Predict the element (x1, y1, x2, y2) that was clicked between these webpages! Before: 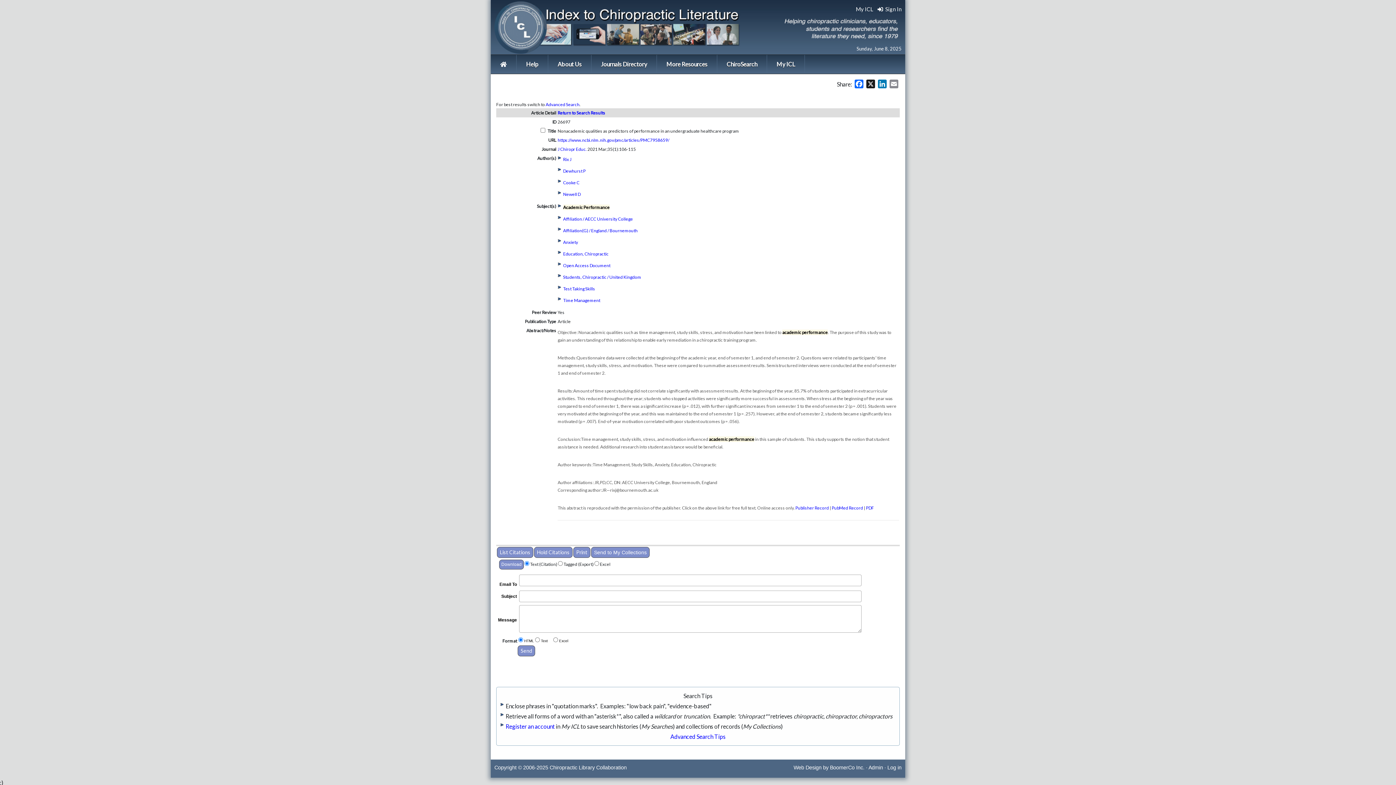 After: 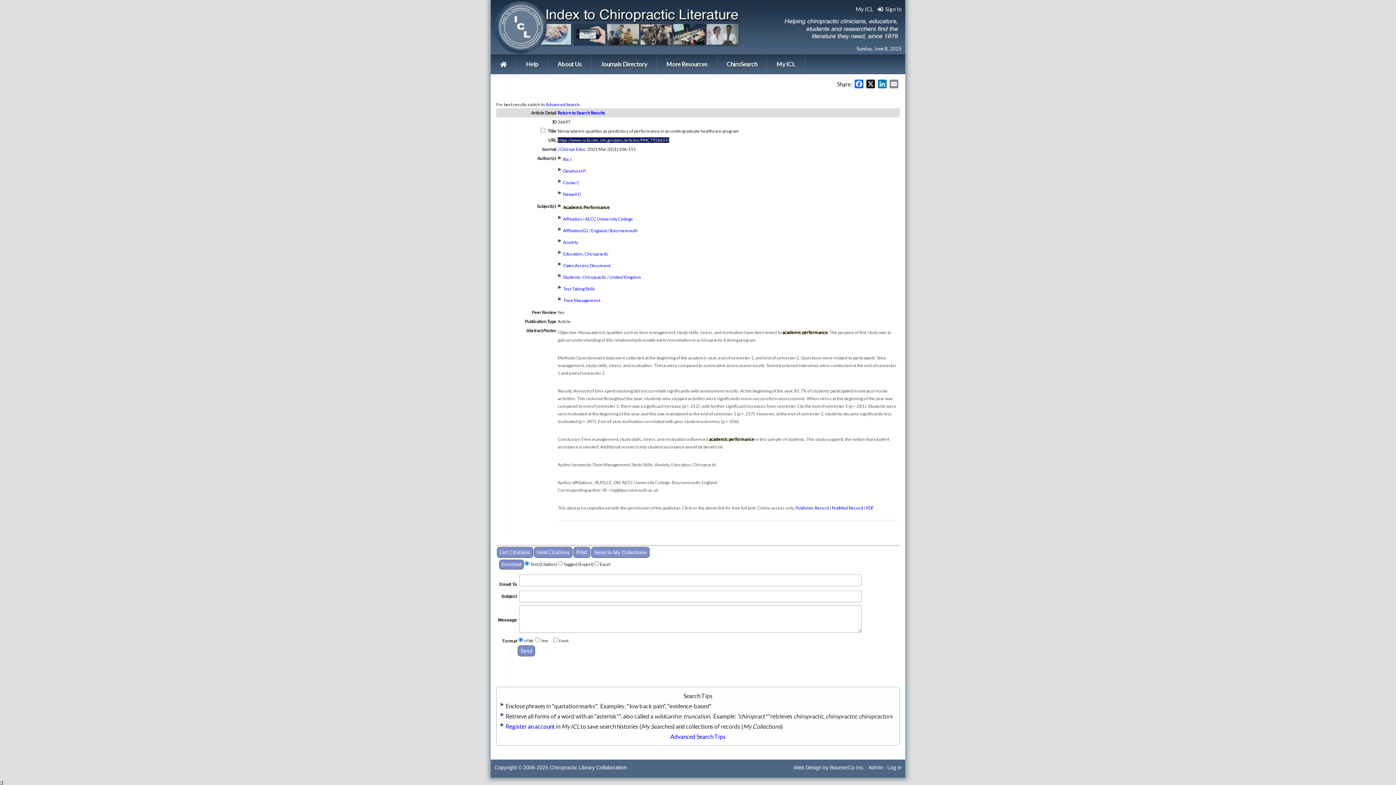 Action: label: https://www.ncbi.nlm.nih.gov/pmc/articles/PMC7958659/ bbox: (557, 137, 669, 142)